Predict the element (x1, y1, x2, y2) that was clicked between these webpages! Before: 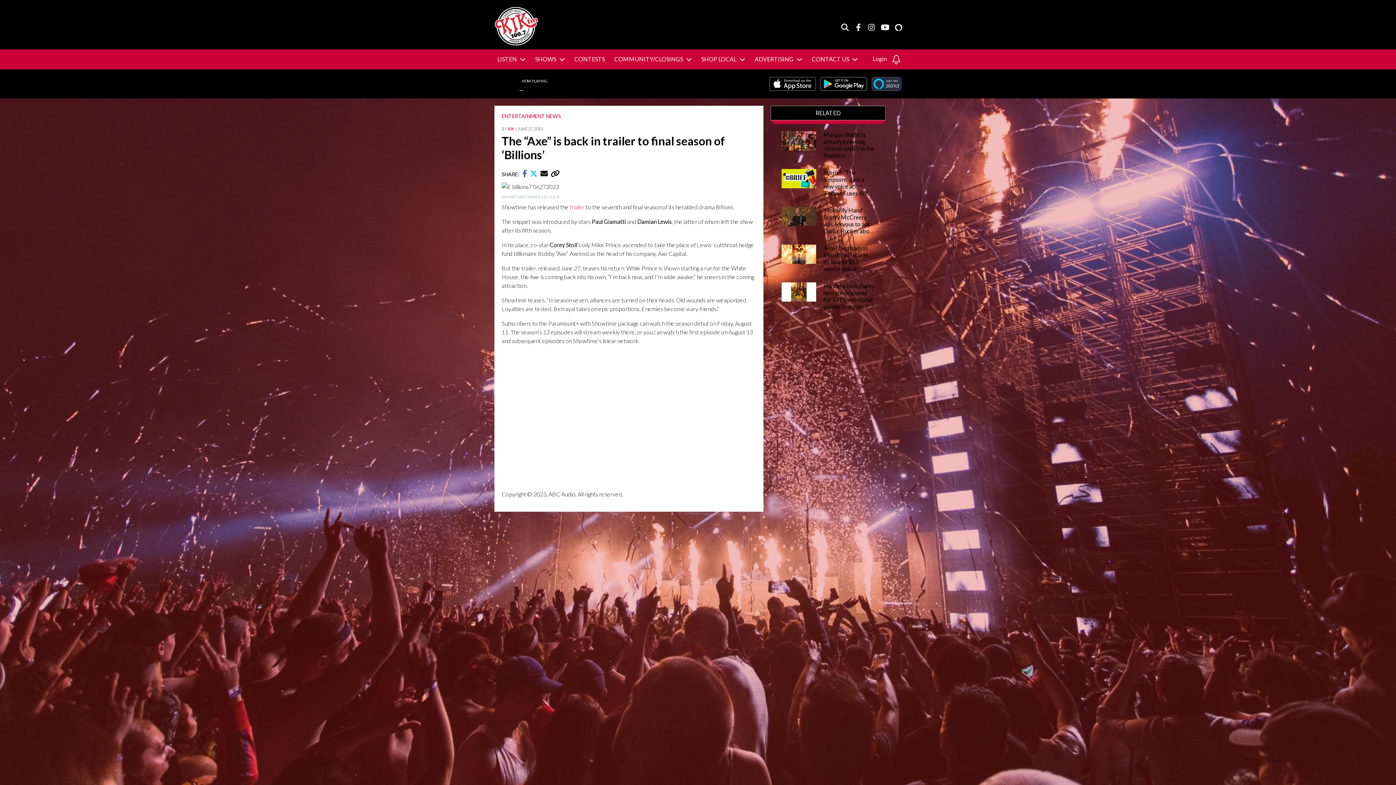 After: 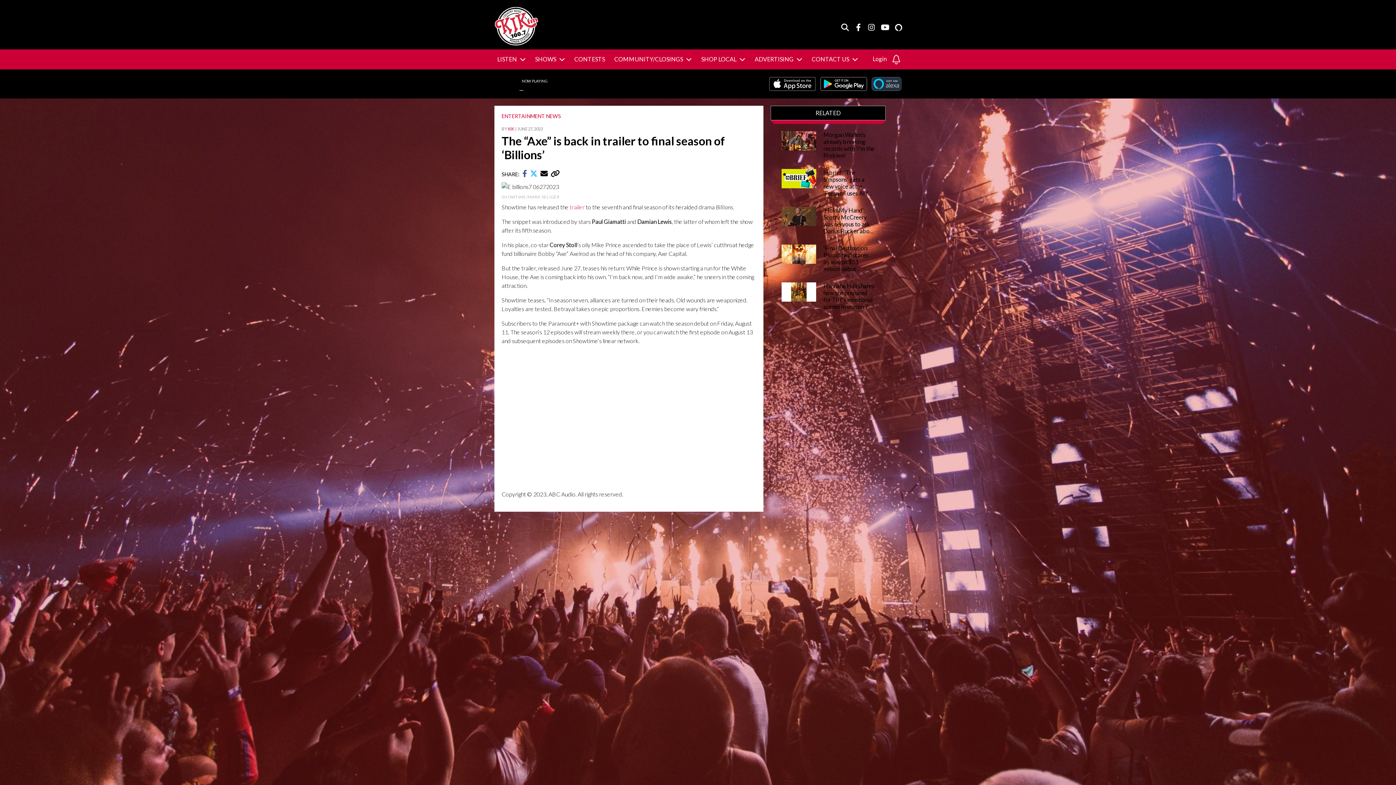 Action: bbox: (569, 203, 584, 210) label: trailer